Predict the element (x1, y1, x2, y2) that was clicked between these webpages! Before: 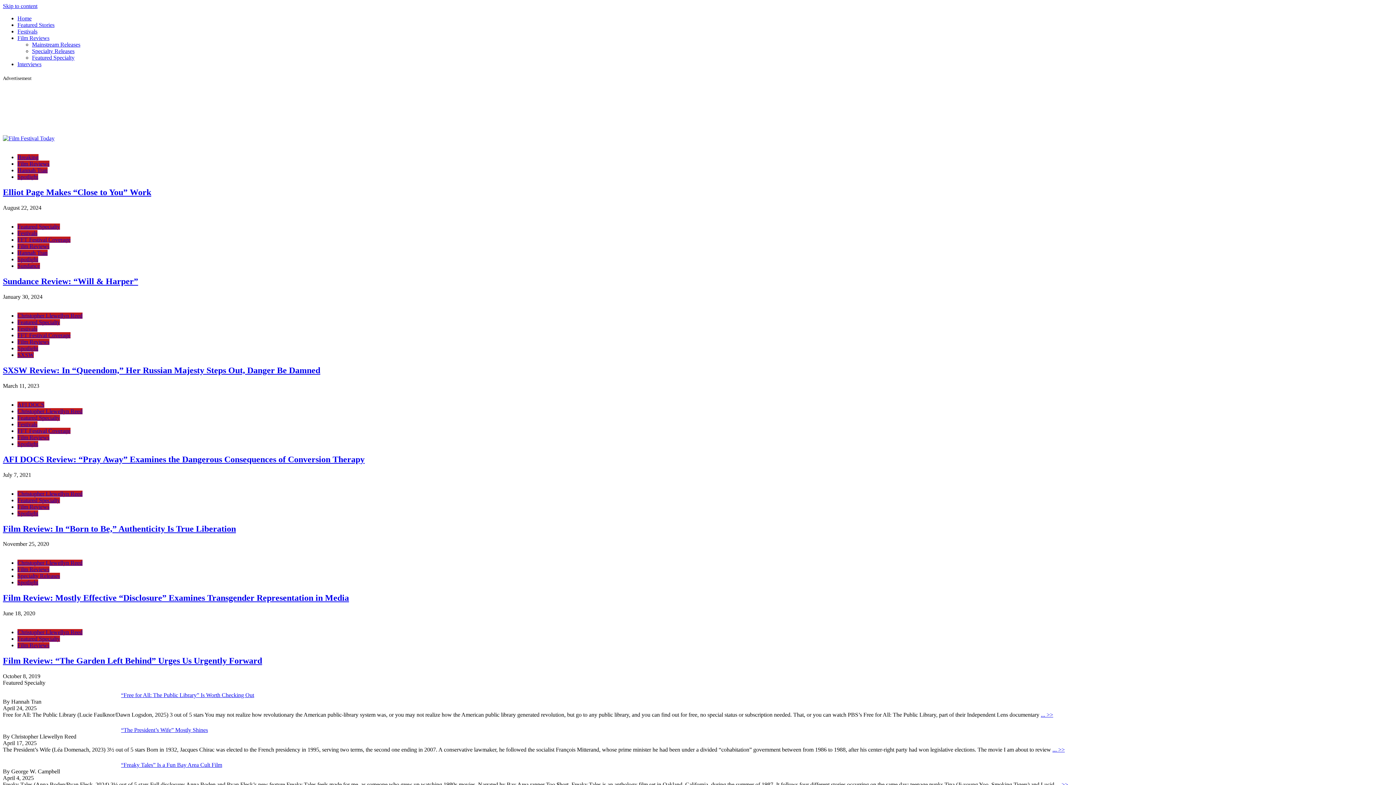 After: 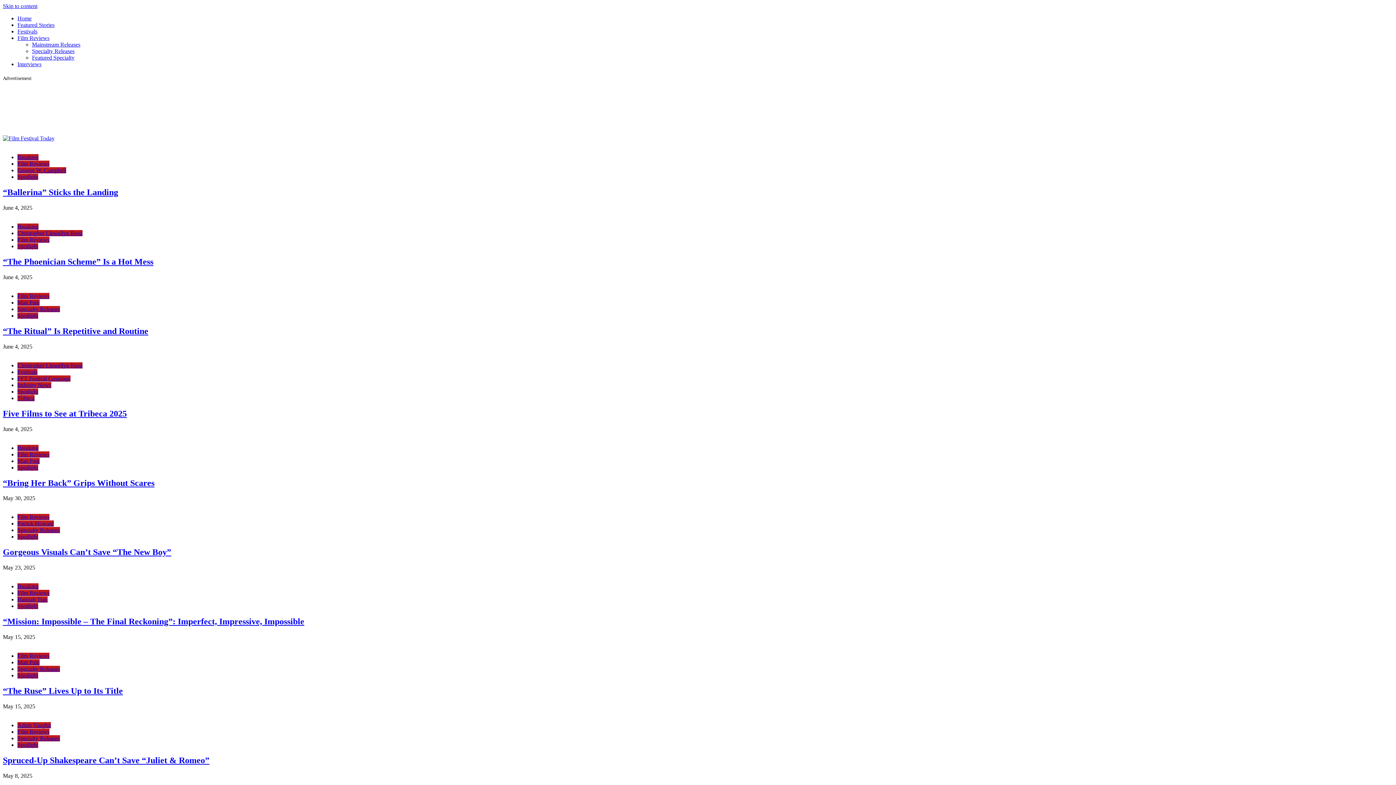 Action: label: Spotlight bbox: (17, 256, 38, 262)